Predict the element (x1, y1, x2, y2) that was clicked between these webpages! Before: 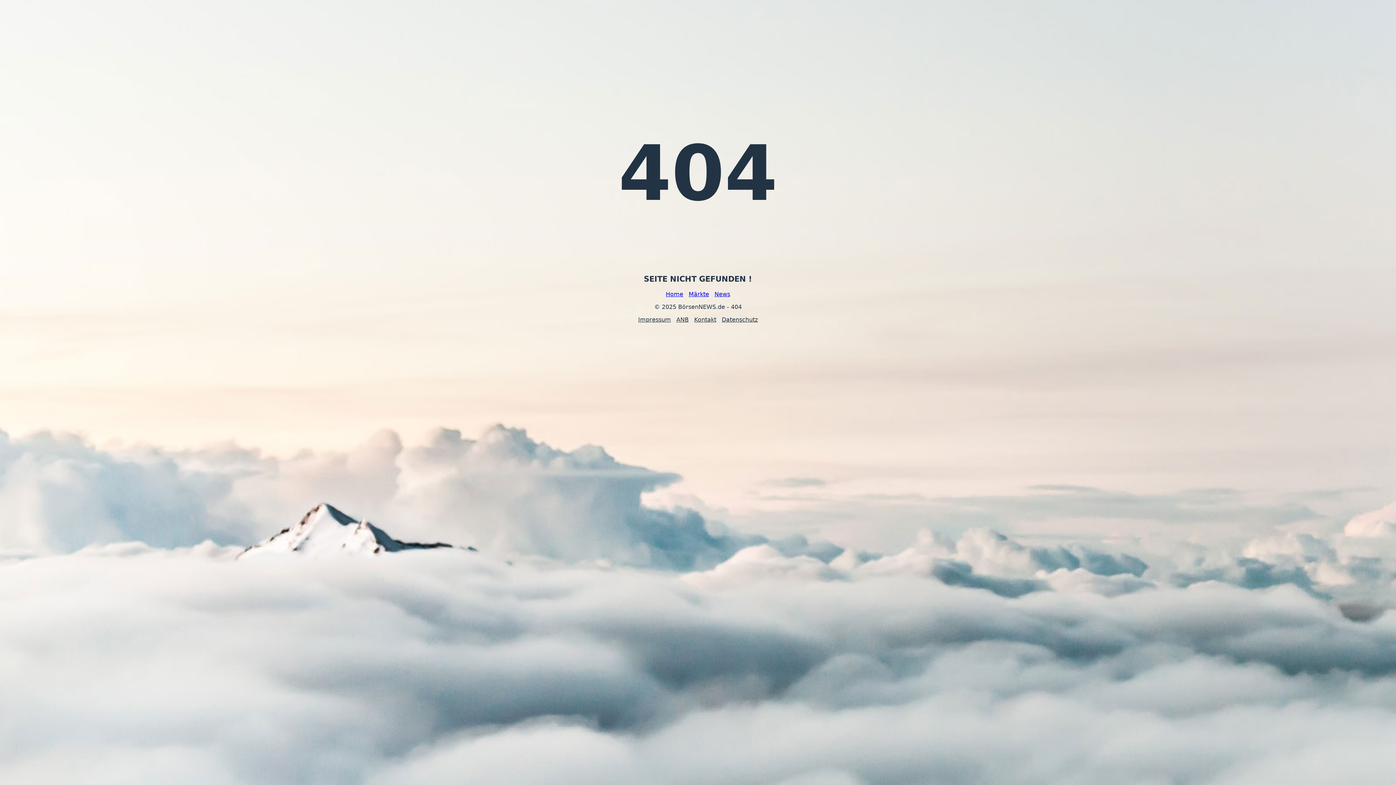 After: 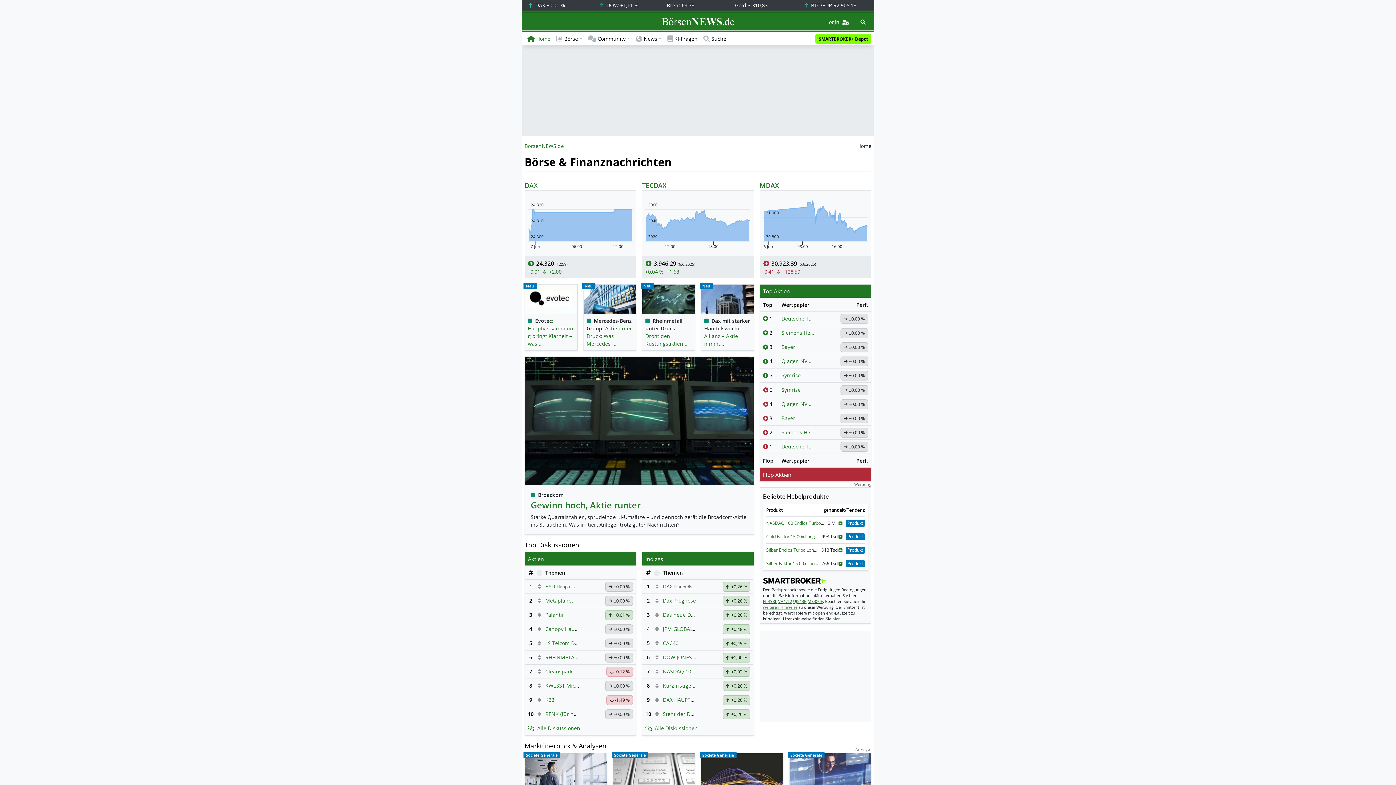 Action: label: Home bbox: (666, 290, 683, 297)